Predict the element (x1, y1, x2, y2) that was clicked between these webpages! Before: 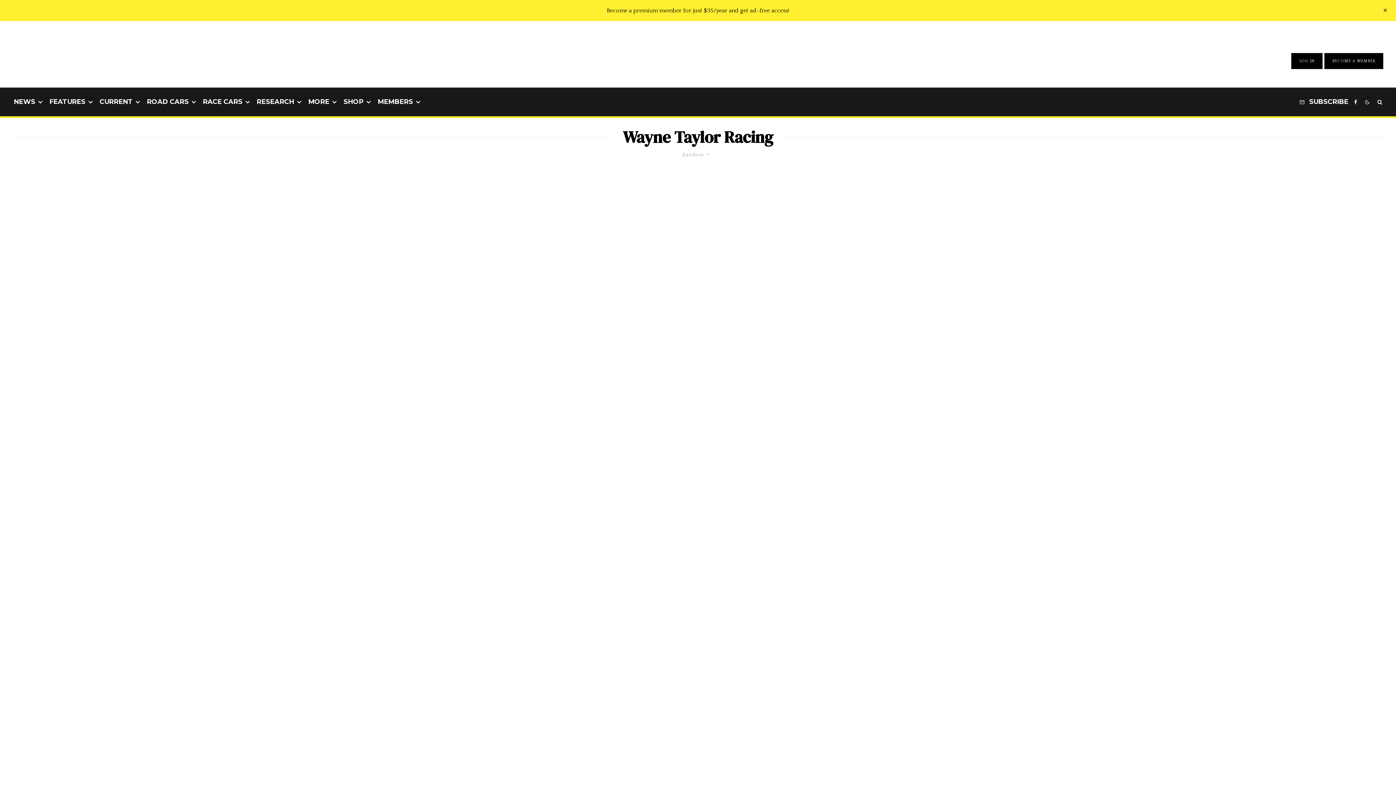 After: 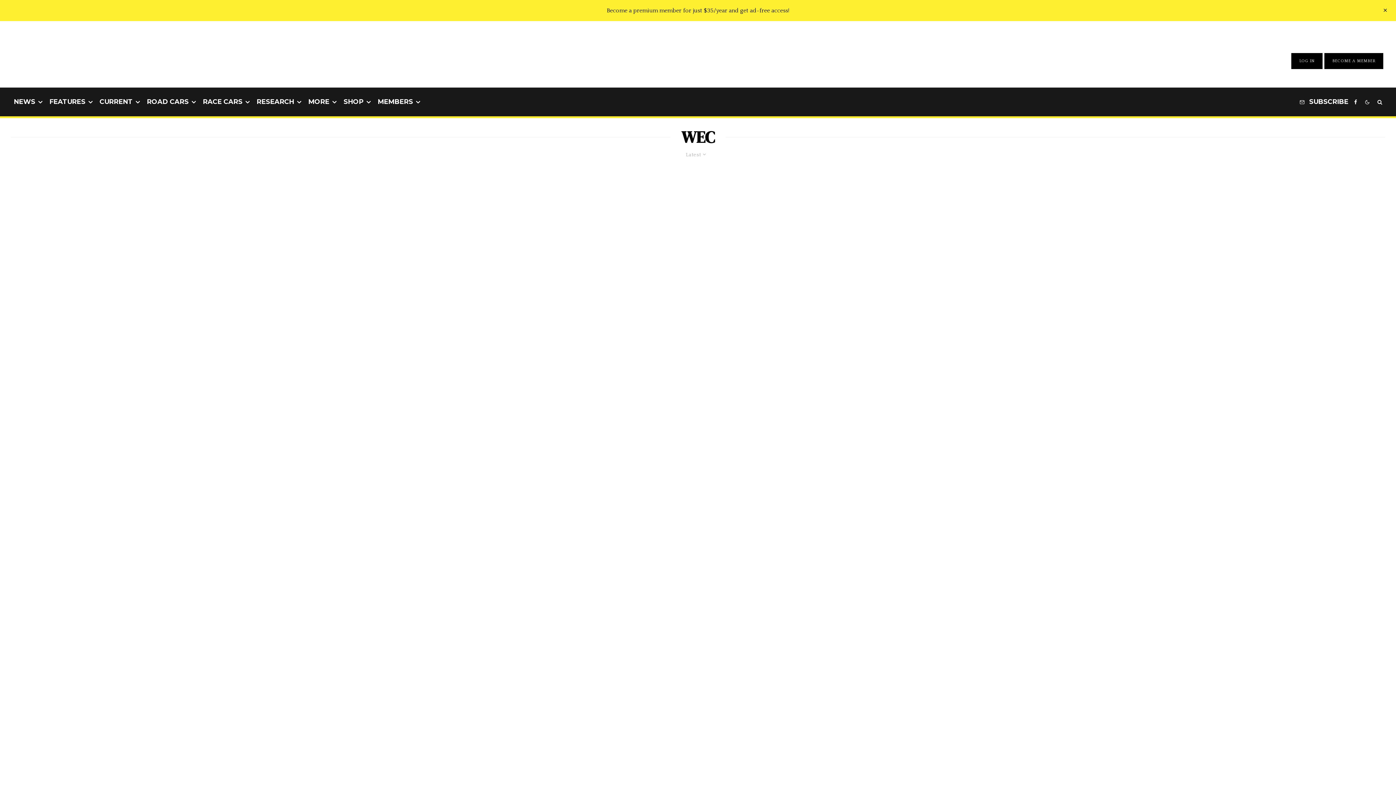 Action: bbox: (98, 180, 114, 186) label: WEC